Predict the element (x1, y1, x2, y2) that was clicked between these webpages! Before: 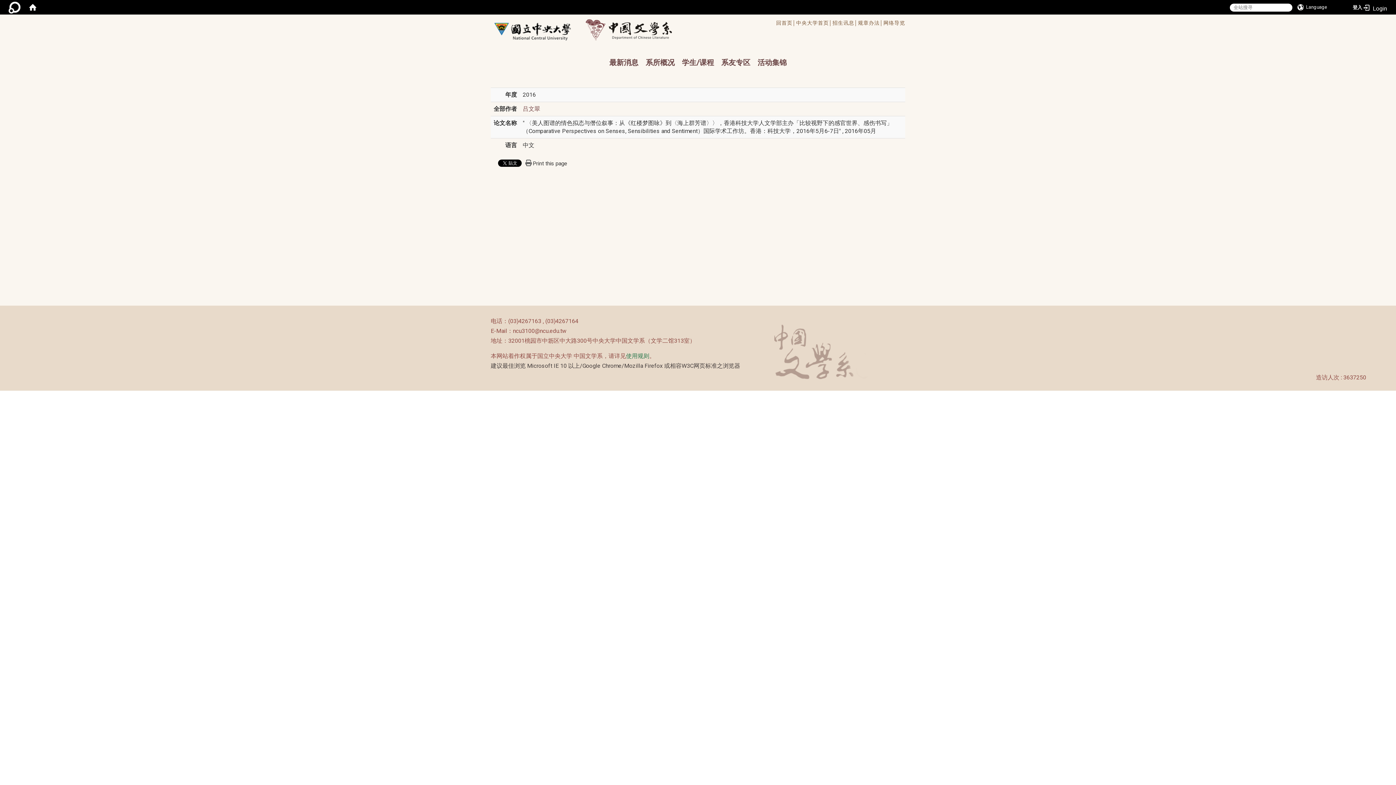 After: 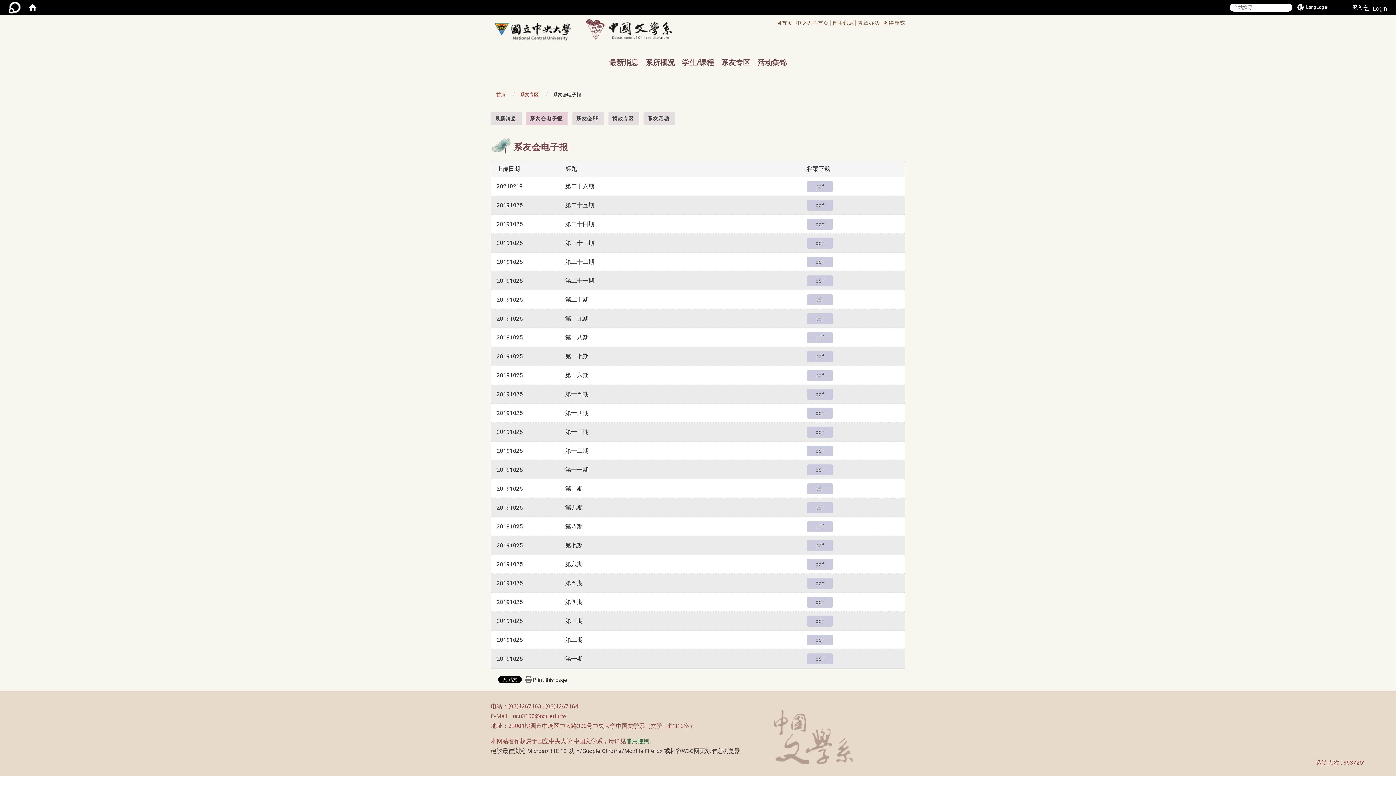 Action: label: 系友专区 bbox: (721, 52, 750, 74)